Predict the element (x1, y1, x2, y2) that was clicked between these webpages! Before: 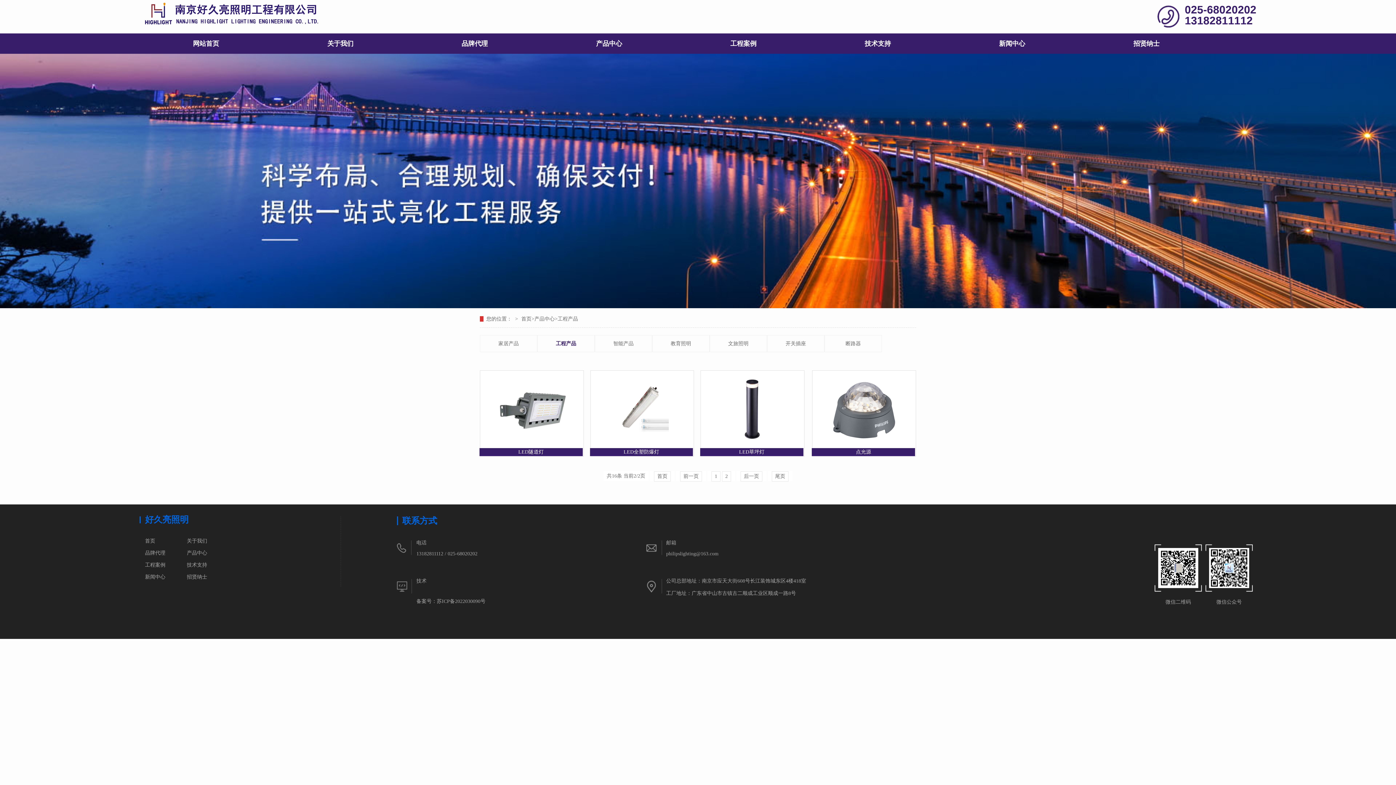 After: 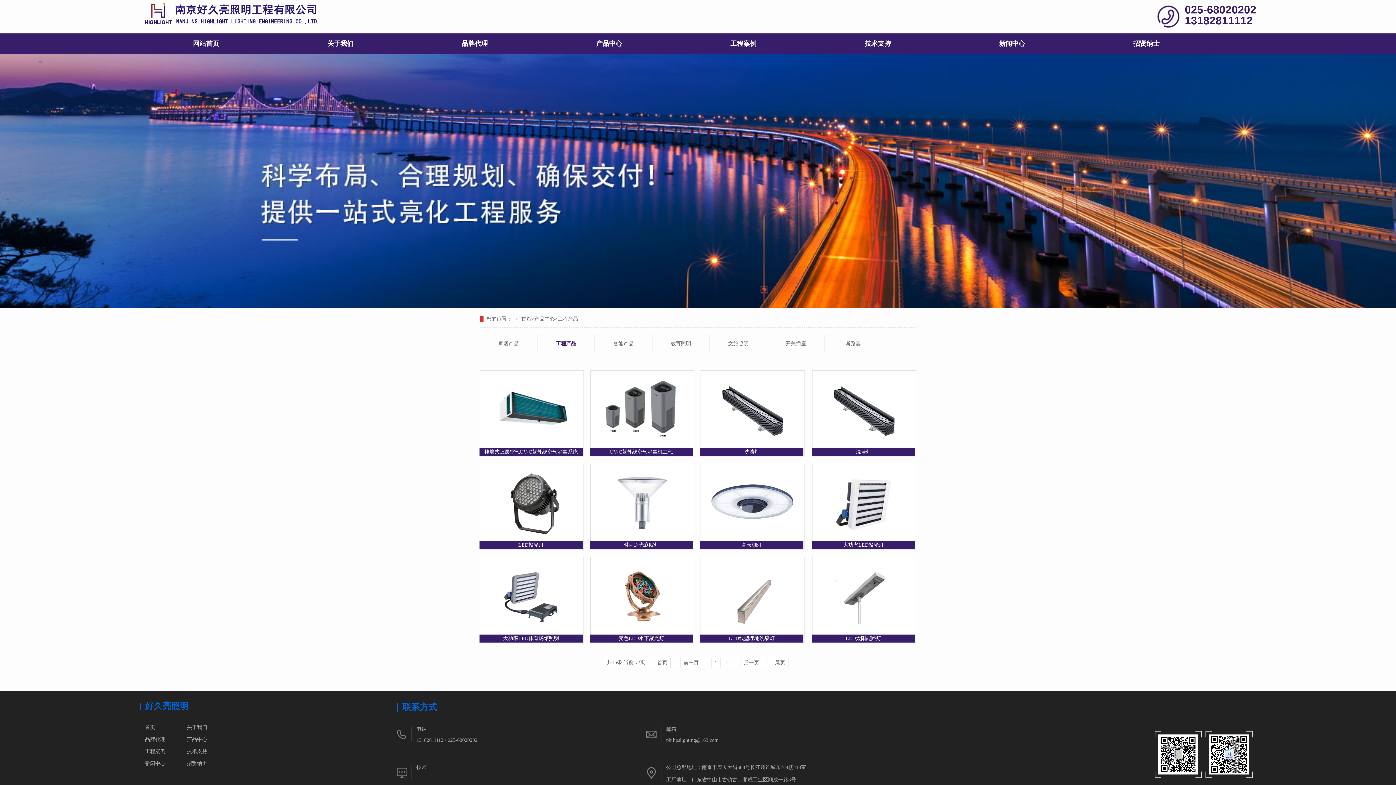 Action: bbox: (557, 316, 578, 321) label: 工程产品